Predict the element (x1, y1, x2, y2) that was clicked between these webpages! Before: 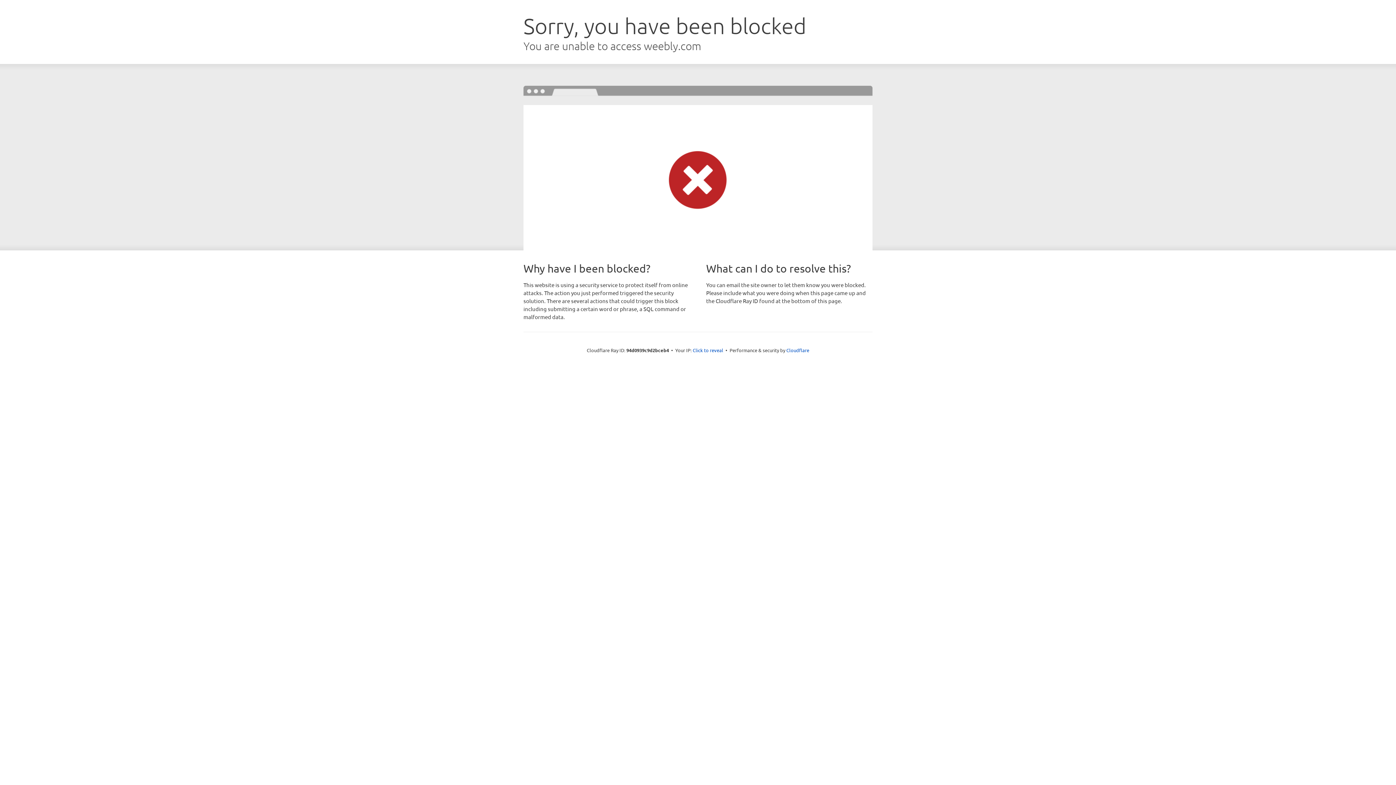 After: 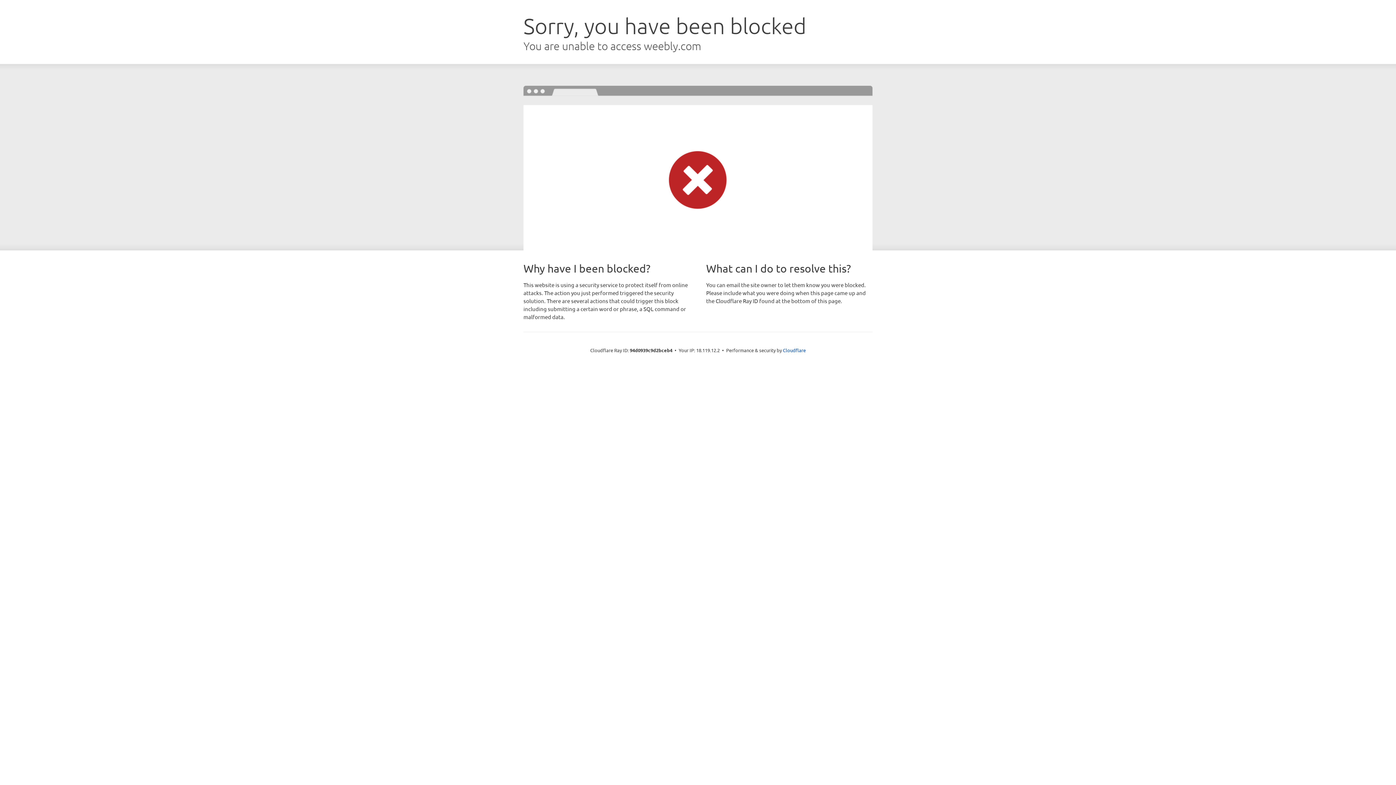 Action: label: Click to reveal bbox: (692, 346, 723, 353)